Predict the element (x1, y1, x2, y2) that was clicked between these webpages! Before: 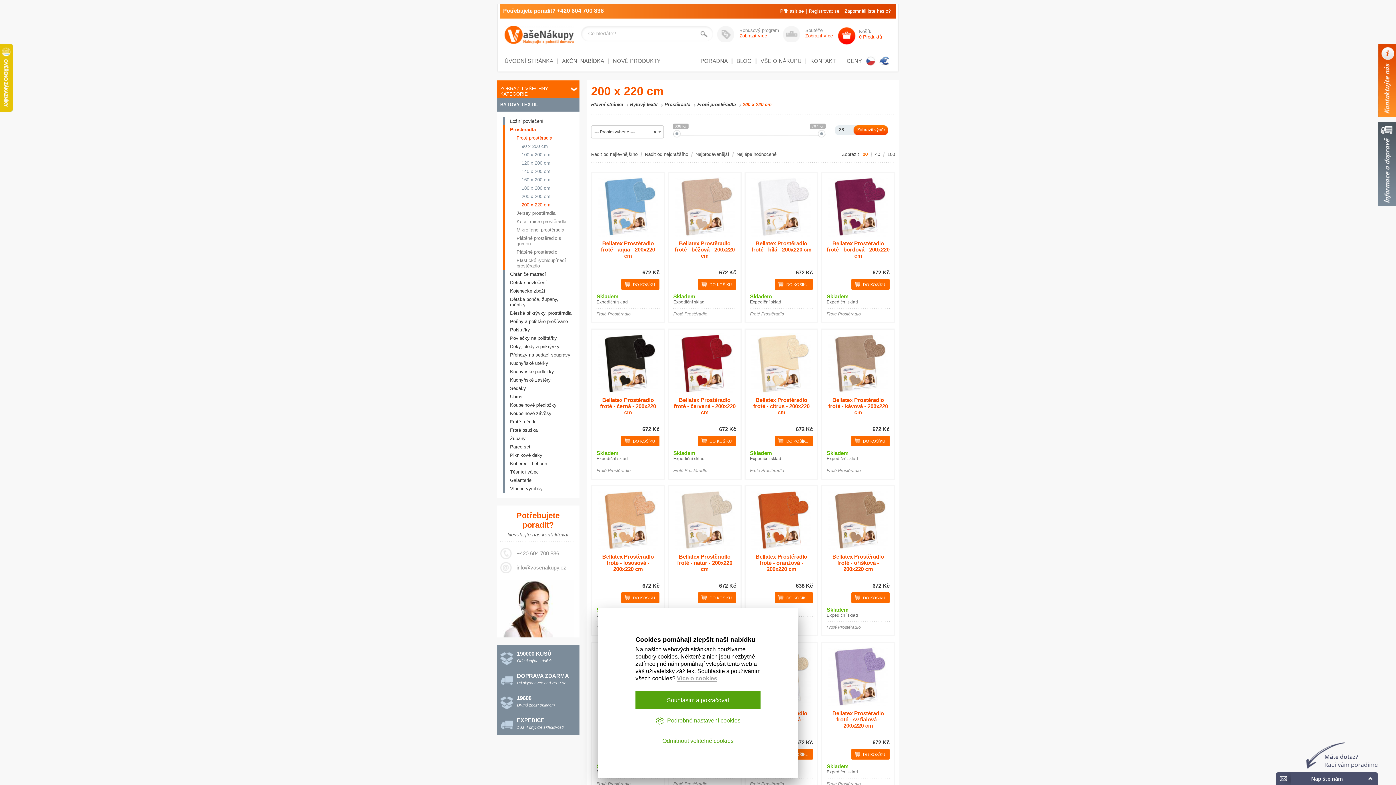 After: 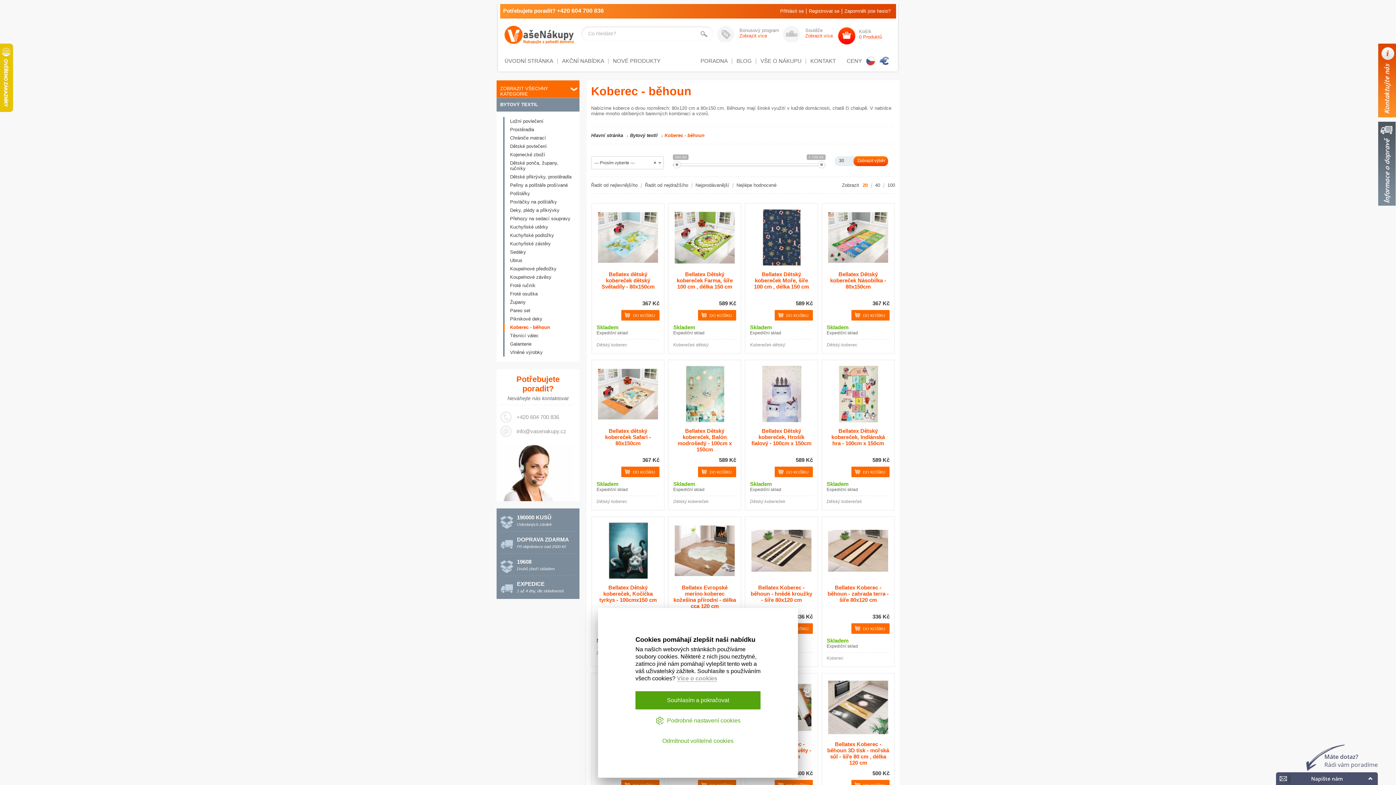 Action: bbox: (503, 459, 579, 468) label: Koberec - běhoun